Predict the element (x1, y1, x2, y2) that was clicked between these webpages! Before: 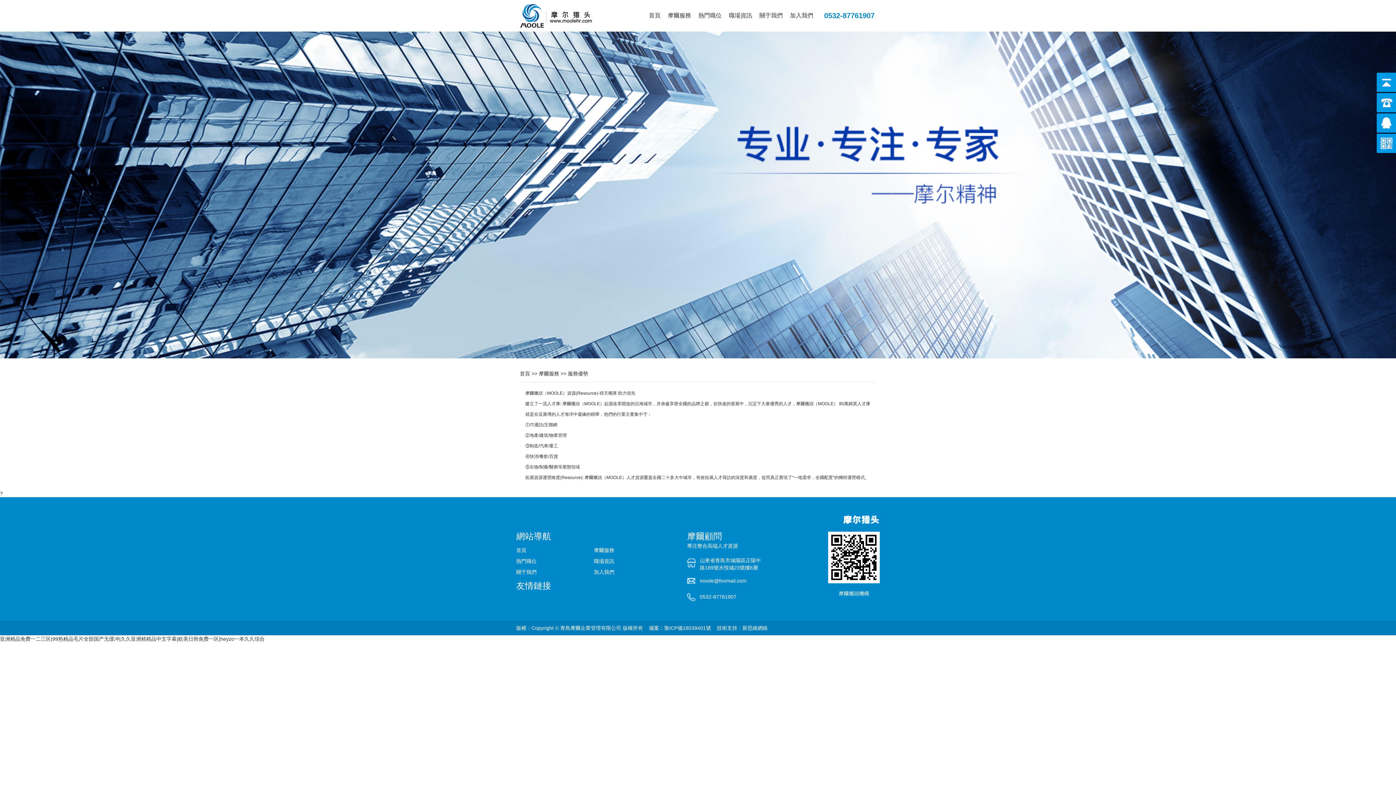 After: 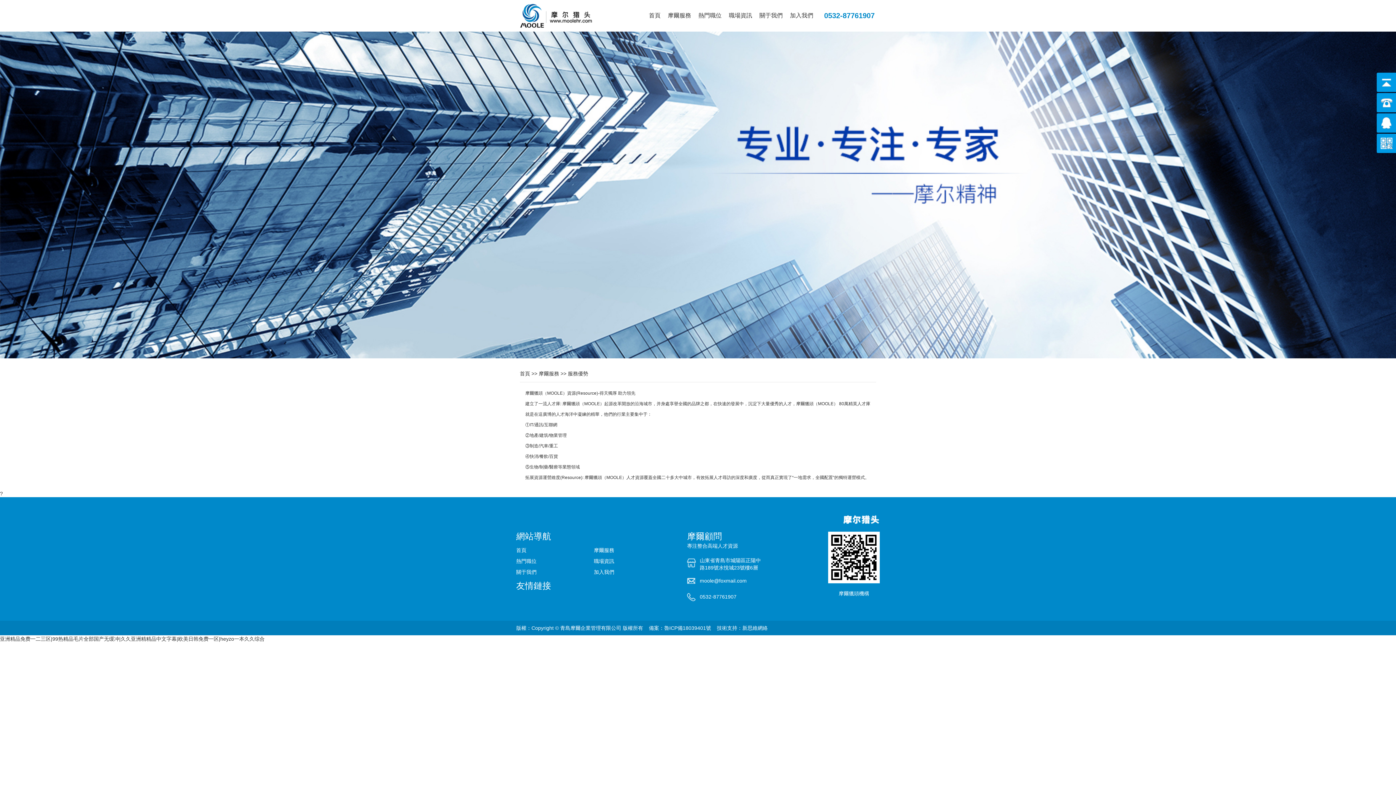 Action: bbox: (568, 370, 588, 376) label: 服務優勢